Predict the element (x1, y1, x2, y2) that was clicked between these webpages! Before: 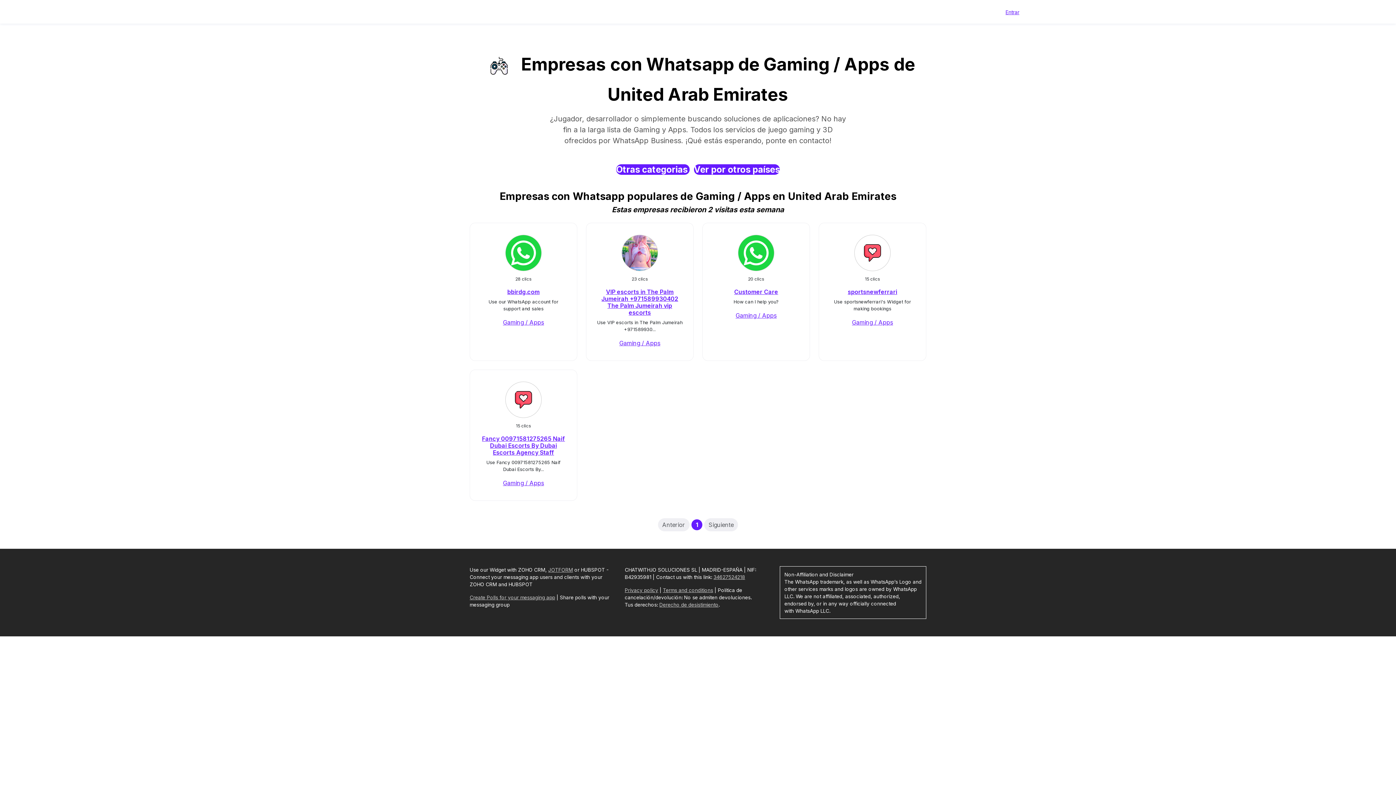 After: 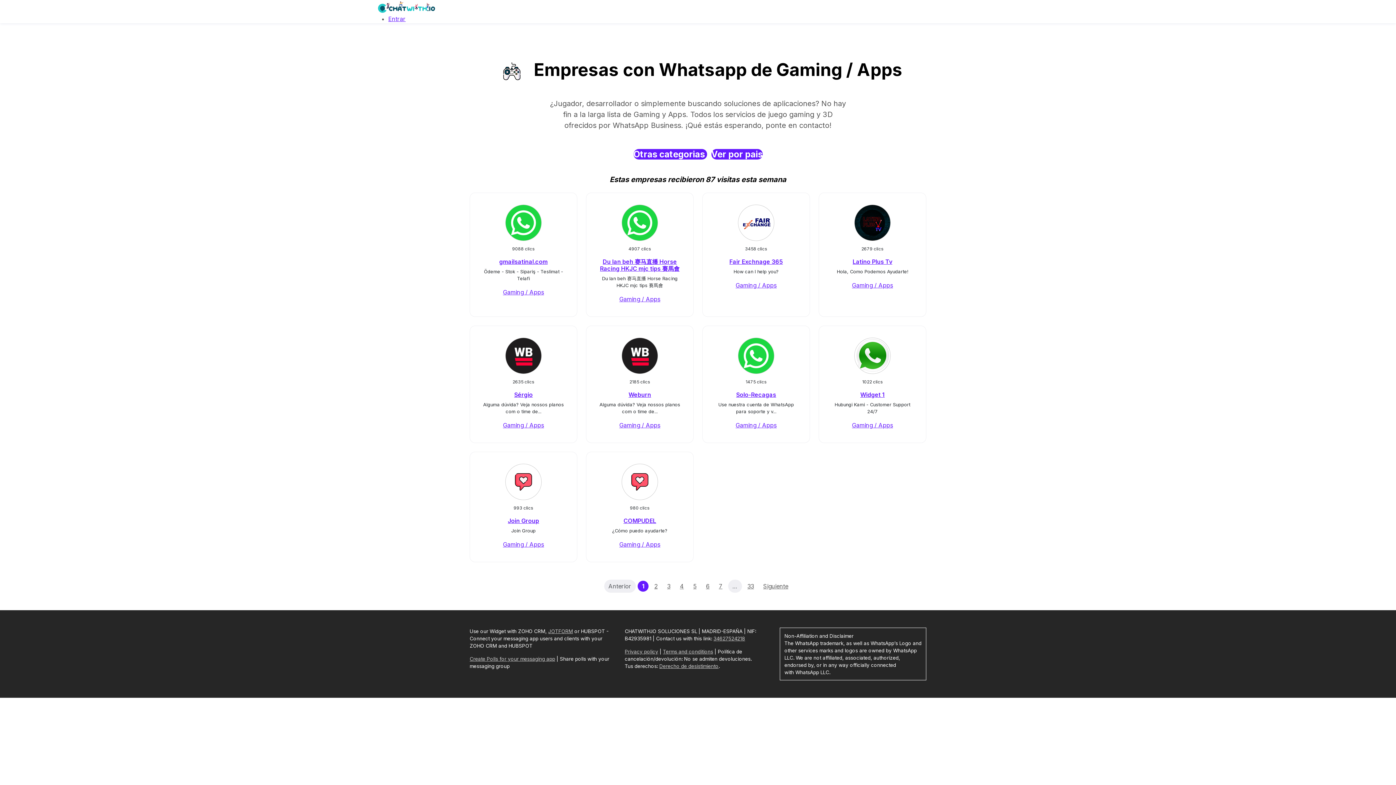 Action: bbox: (503, 318, 544, 326) label: Gaming / Apps